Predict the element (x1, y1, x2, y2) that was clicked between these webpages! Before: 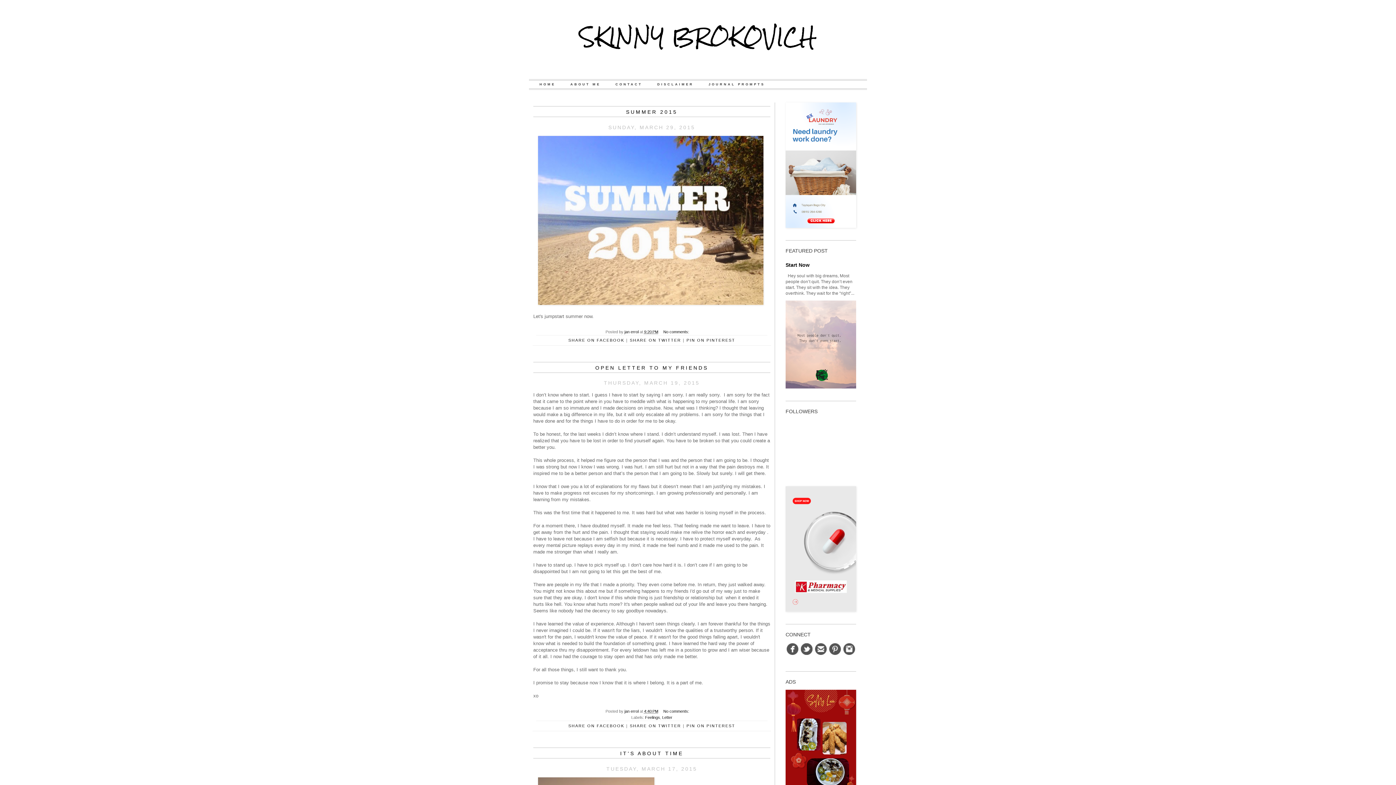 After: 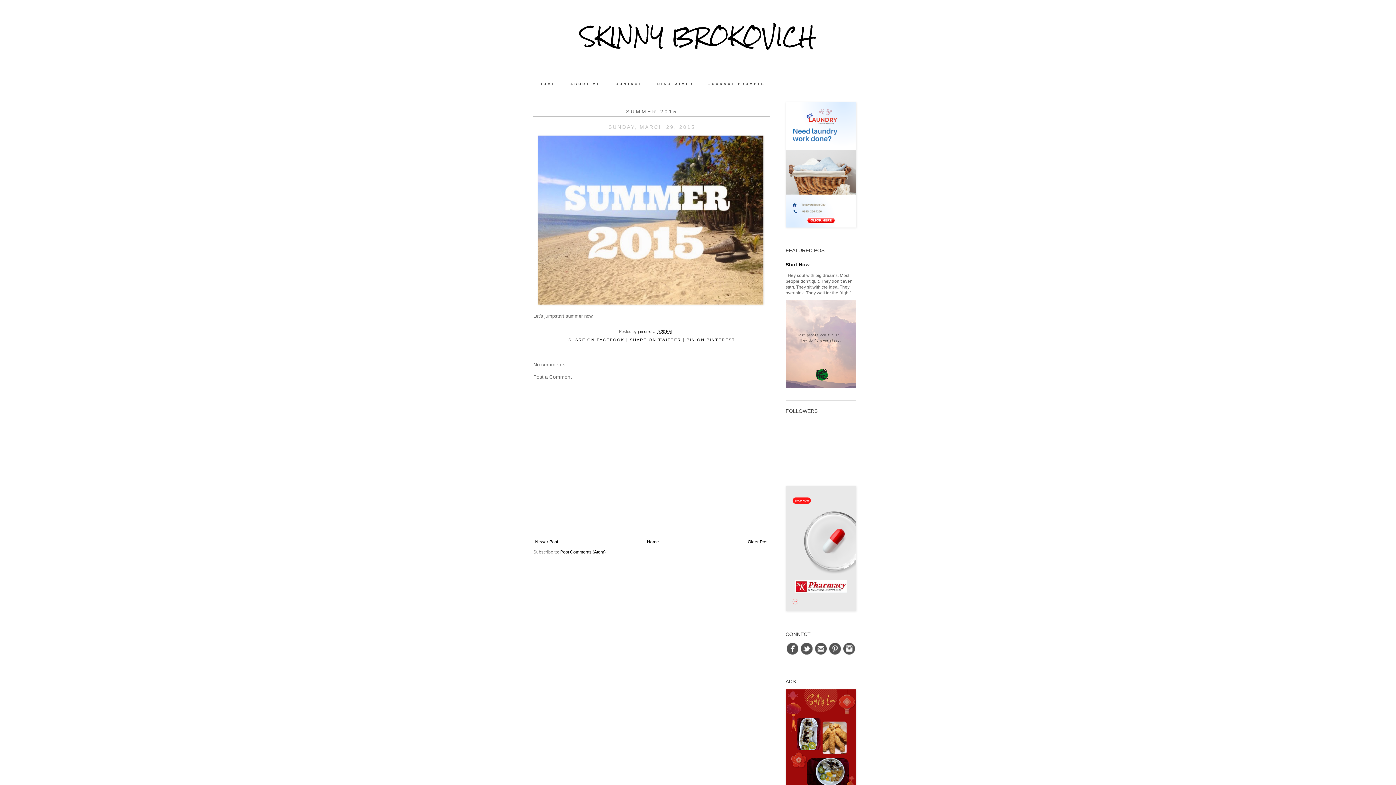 Action: bbox: (626, 109, 677, 115) label: SUMMER 2015